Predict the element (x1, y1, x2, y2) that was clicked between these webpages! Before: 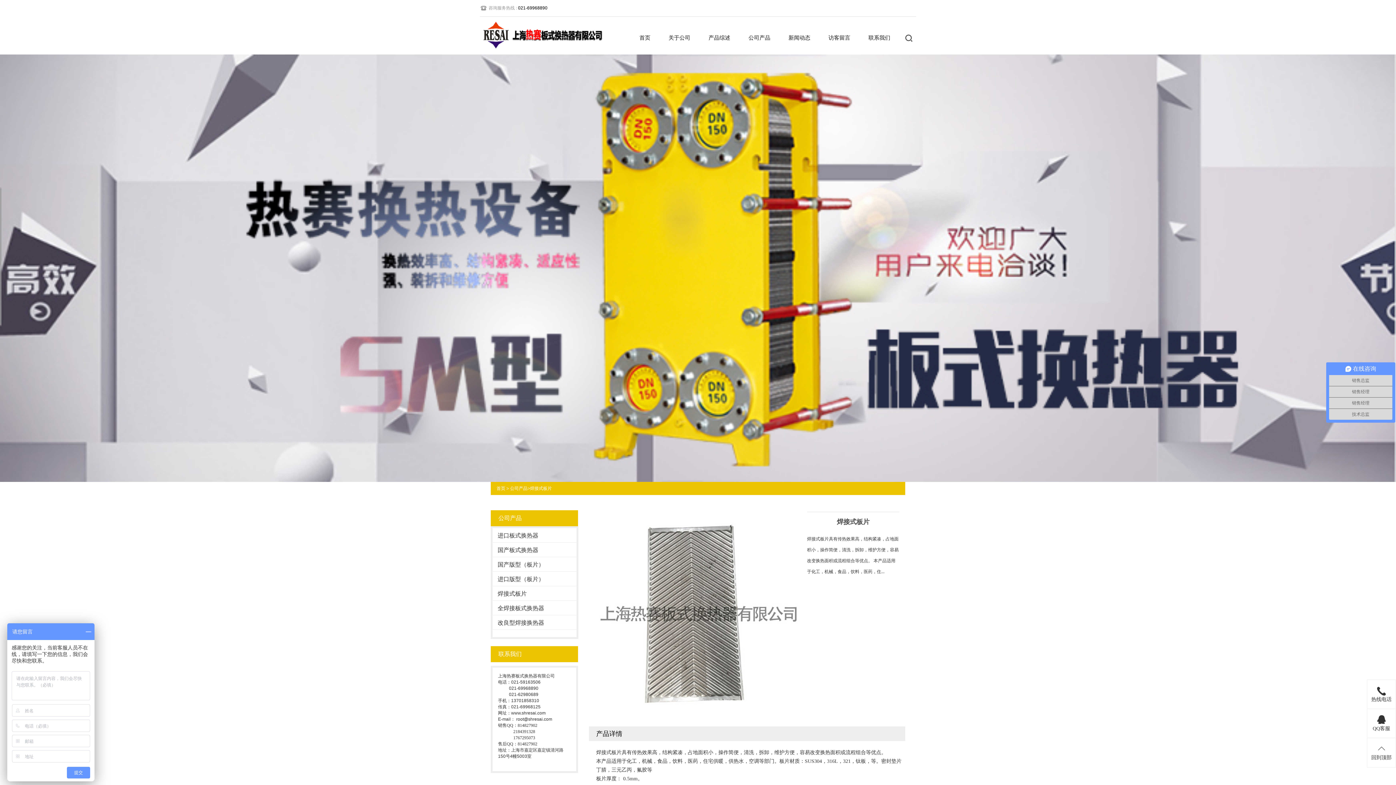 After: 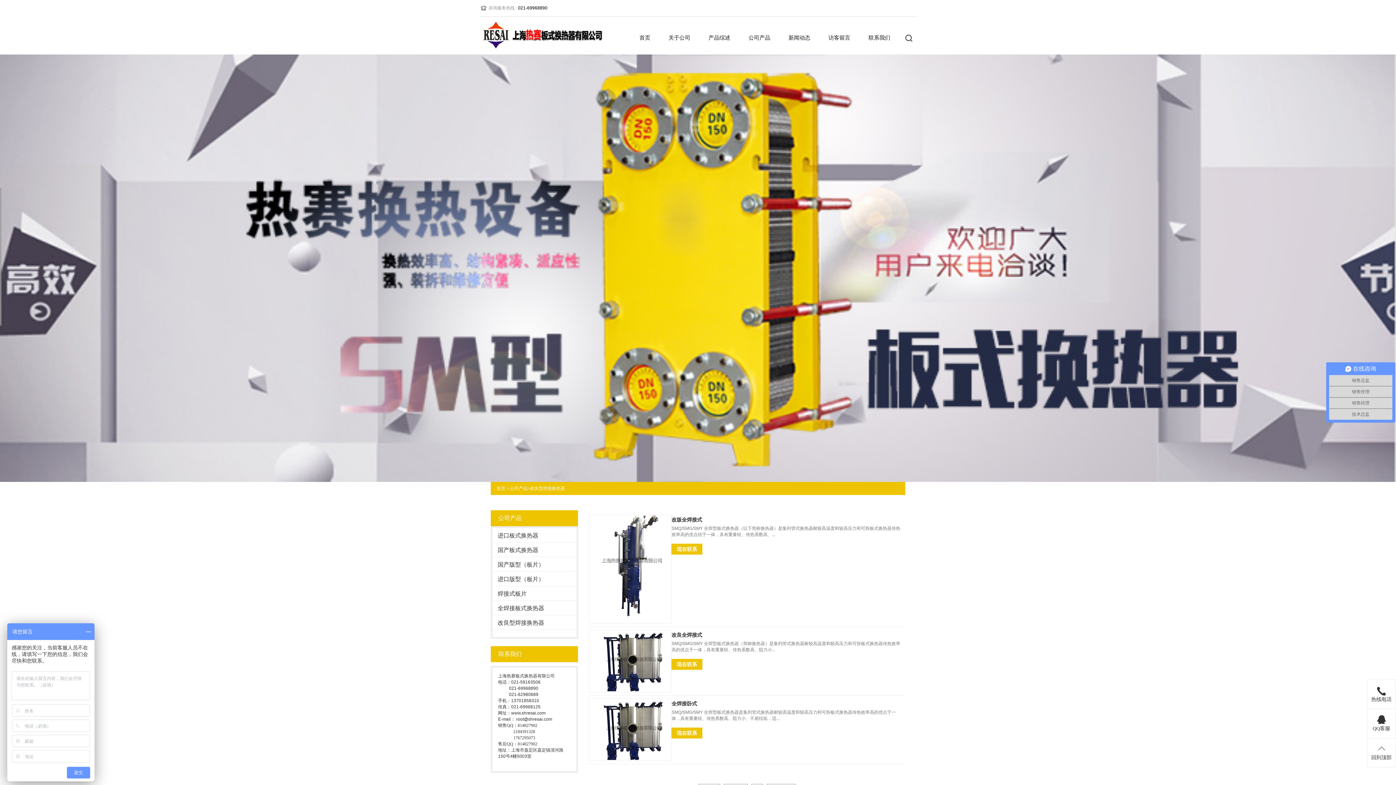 Action: bbox: (492, 615, 576, 629) label: 改良型焊接换热器